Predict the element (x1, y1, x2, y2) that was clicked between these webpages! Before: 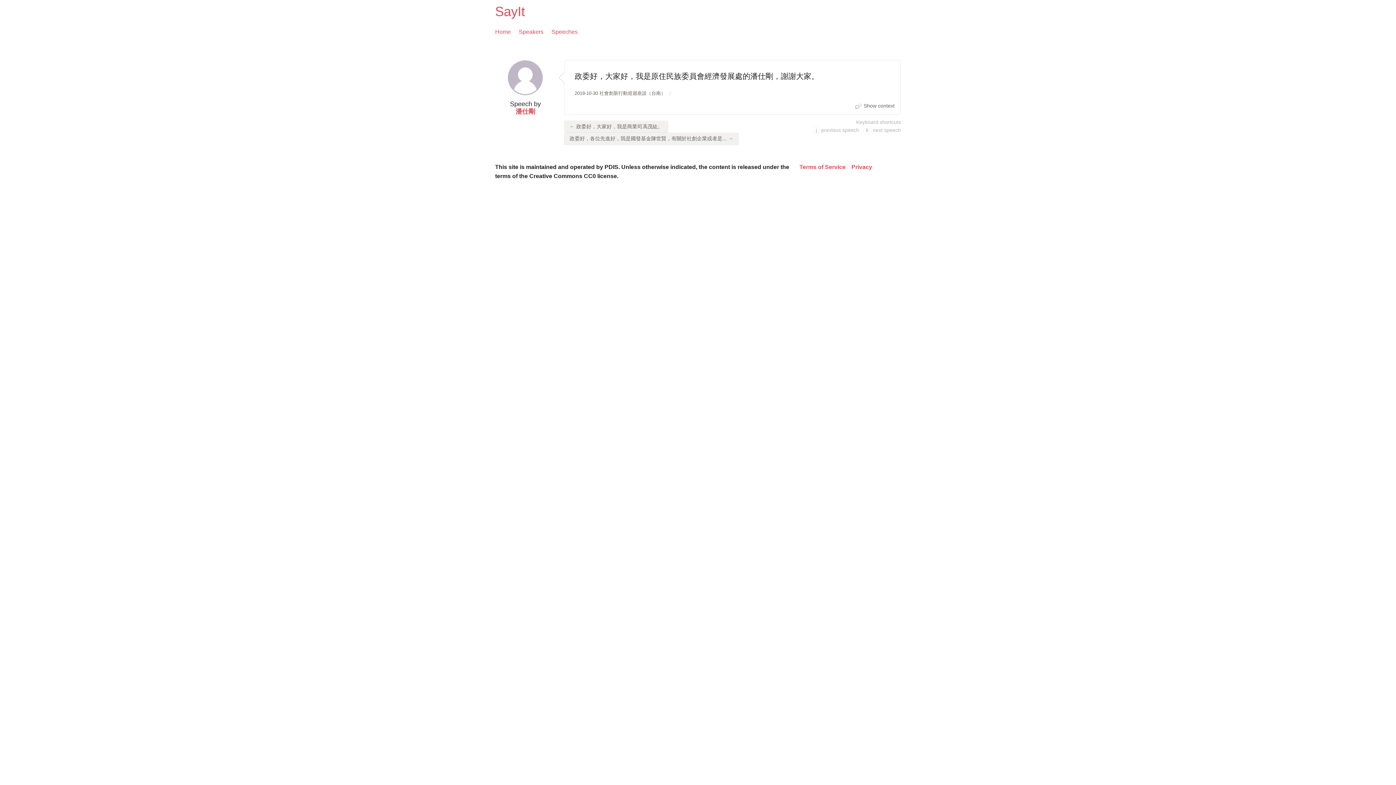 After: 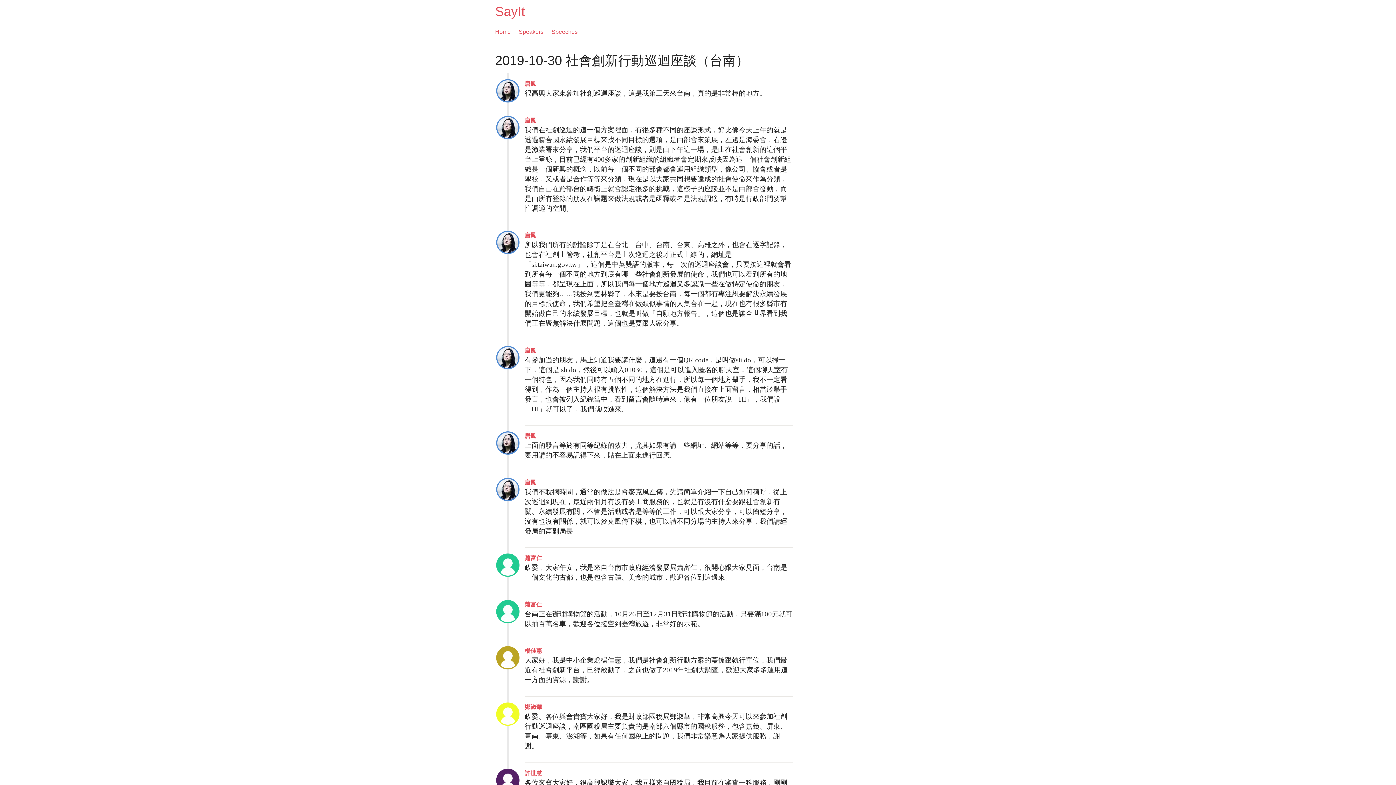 Action: bbox: (574, 90, 667, 95) label: 2019-10-30 社會創新行動巡迴座談（台南） 